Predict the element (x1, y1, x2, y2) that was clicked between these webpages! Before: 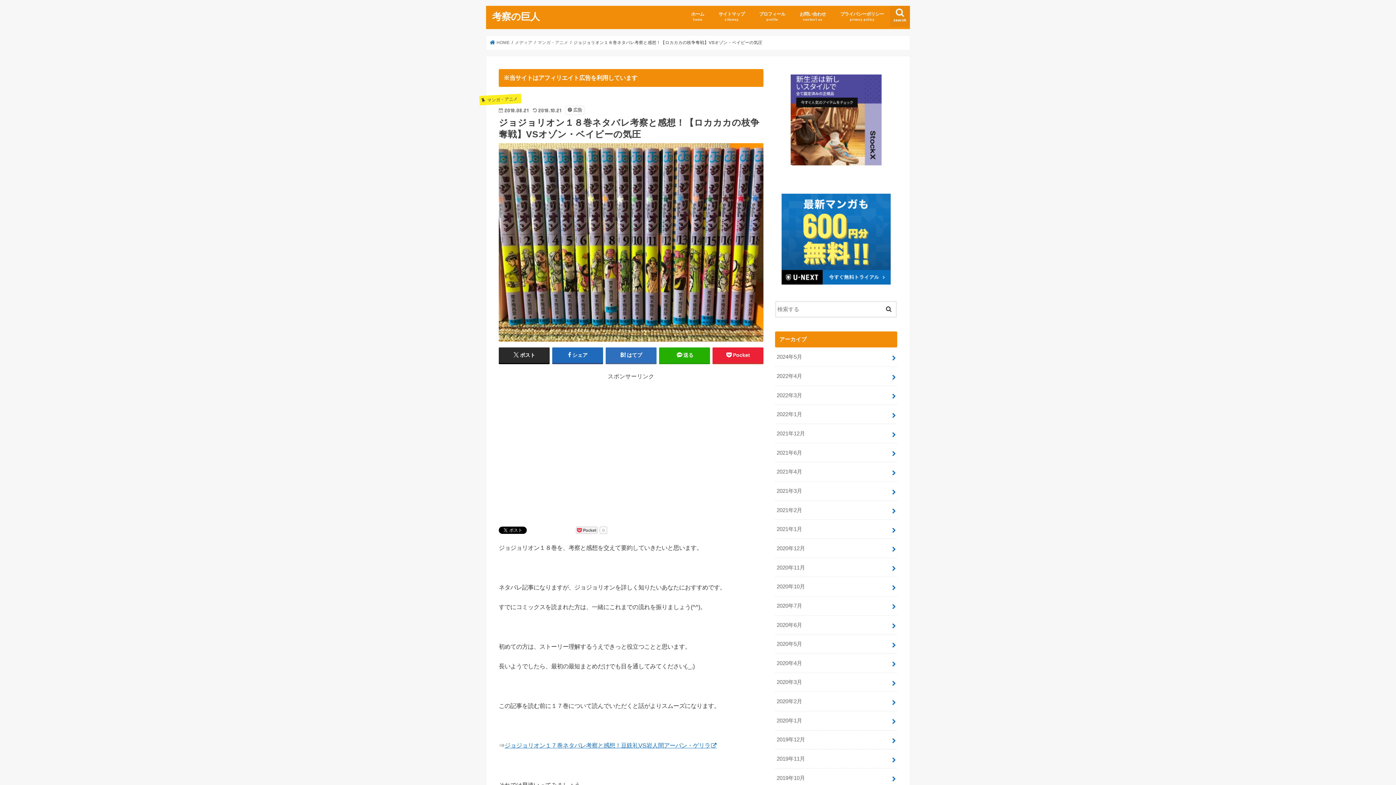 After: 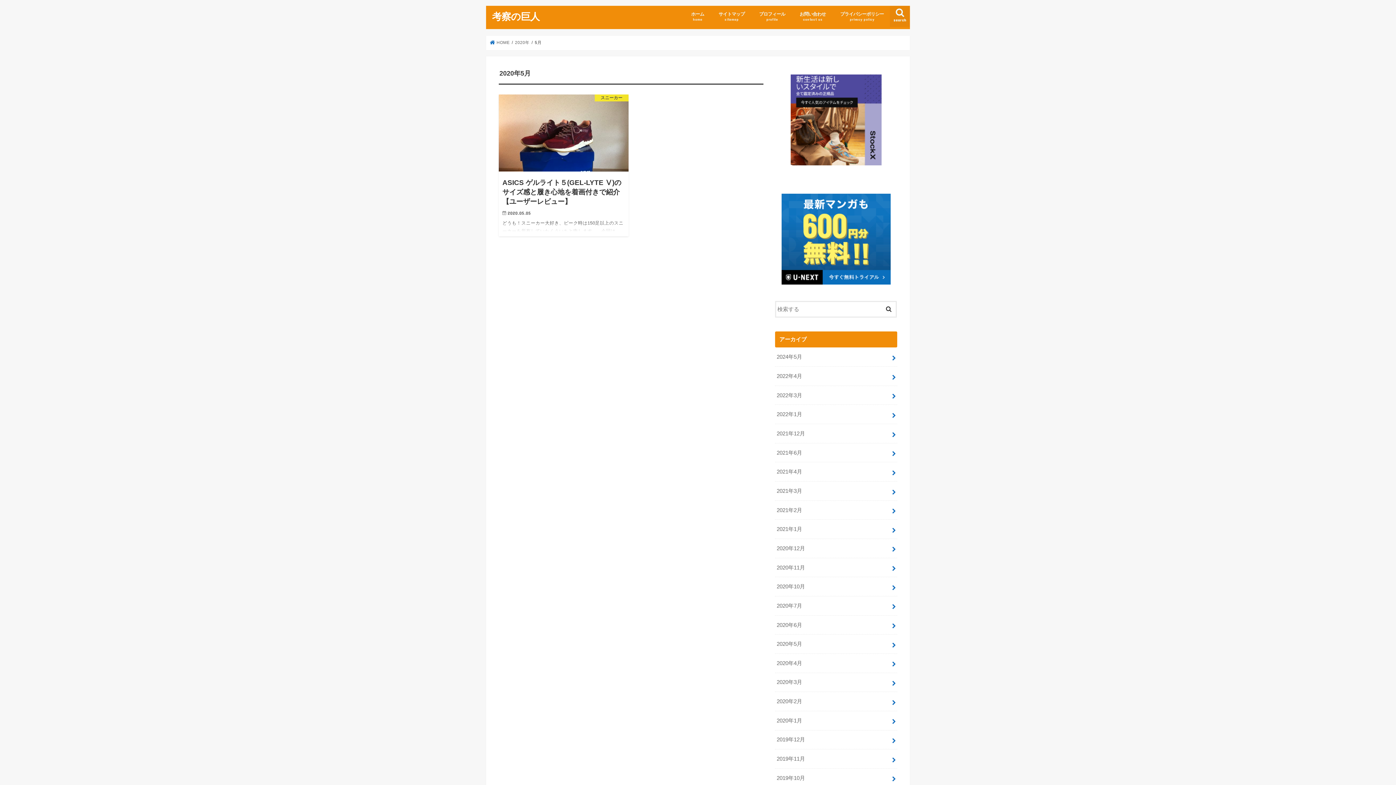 Action: label: 2020年5月 bbox: (775, 635, 897, 653)